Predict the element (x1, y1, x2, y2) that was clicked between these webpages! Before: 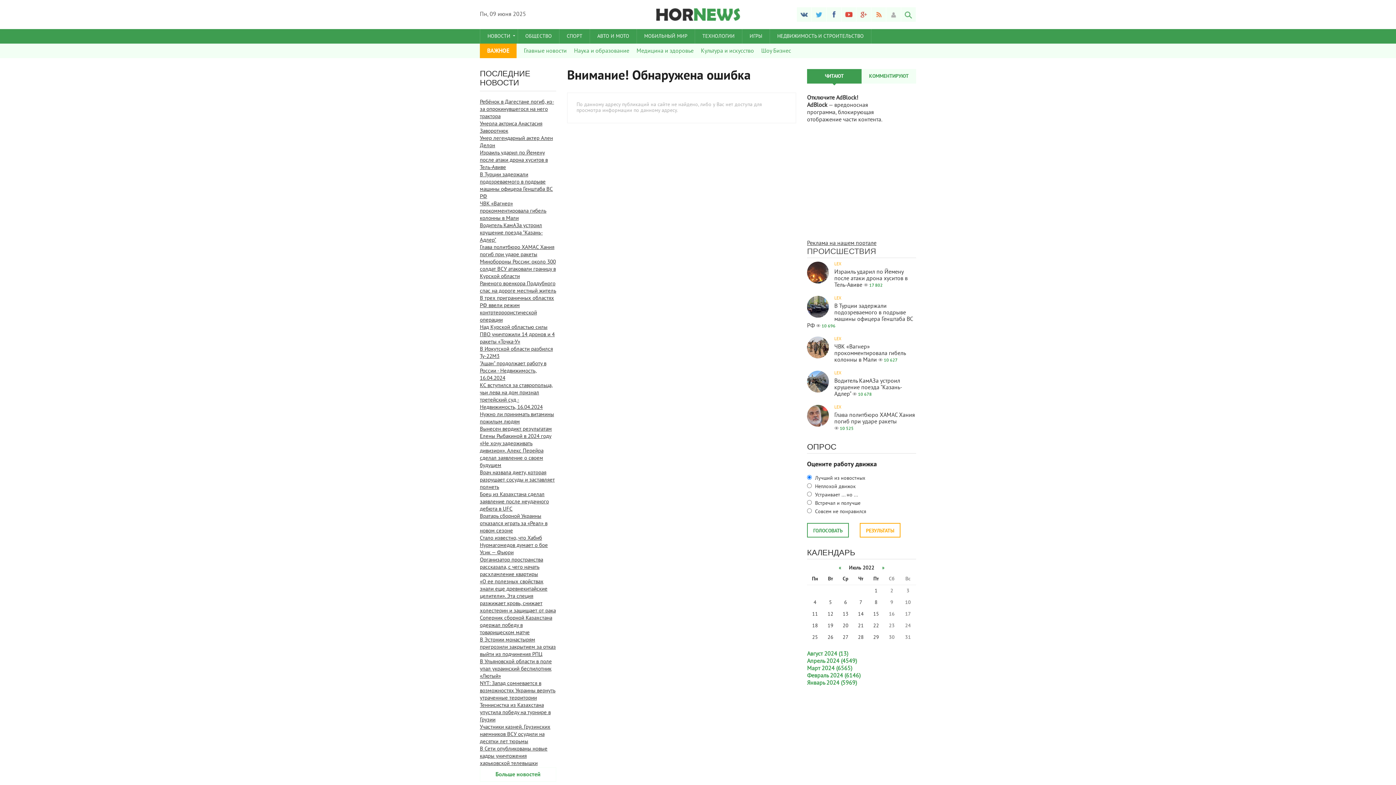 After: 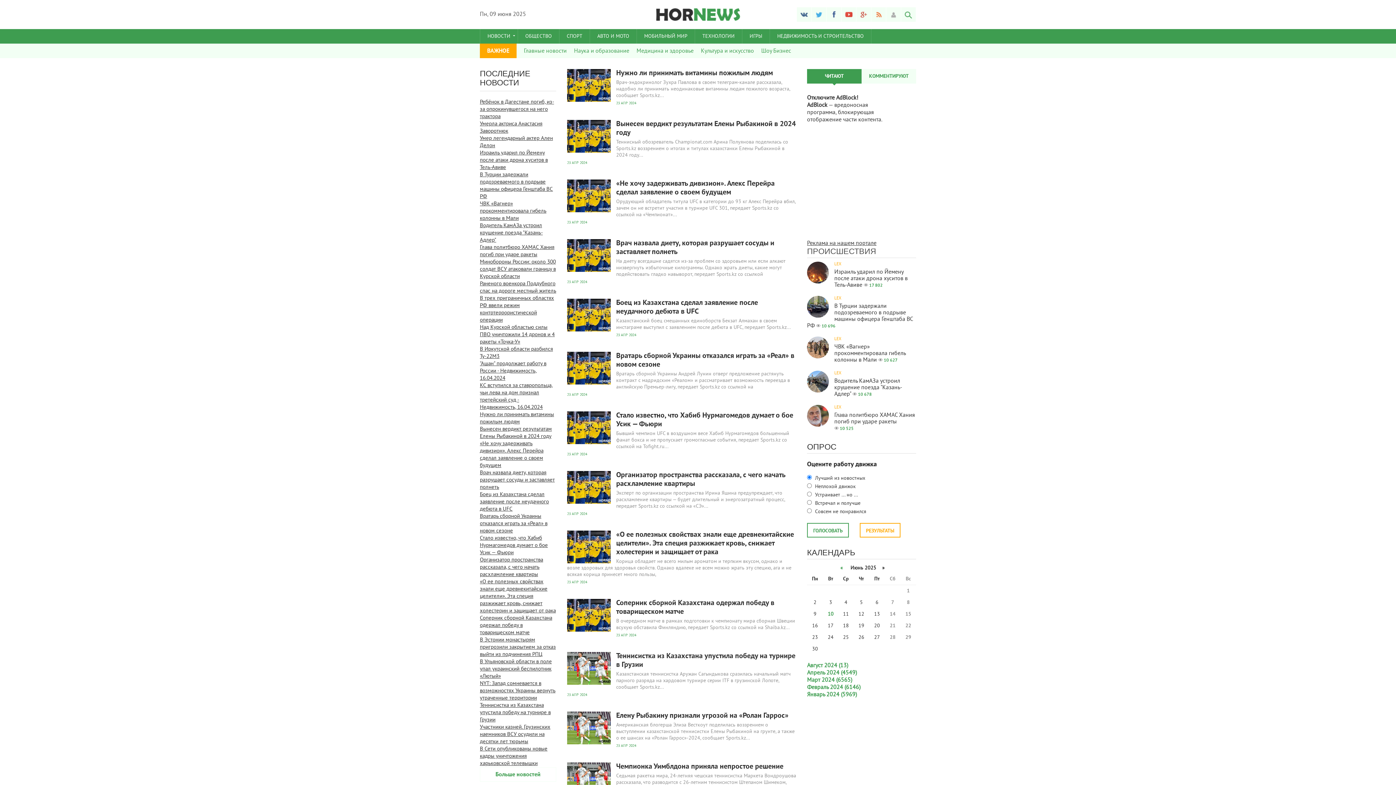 Action: bbox: (559, 29, 590, 43) label: СПОРТ